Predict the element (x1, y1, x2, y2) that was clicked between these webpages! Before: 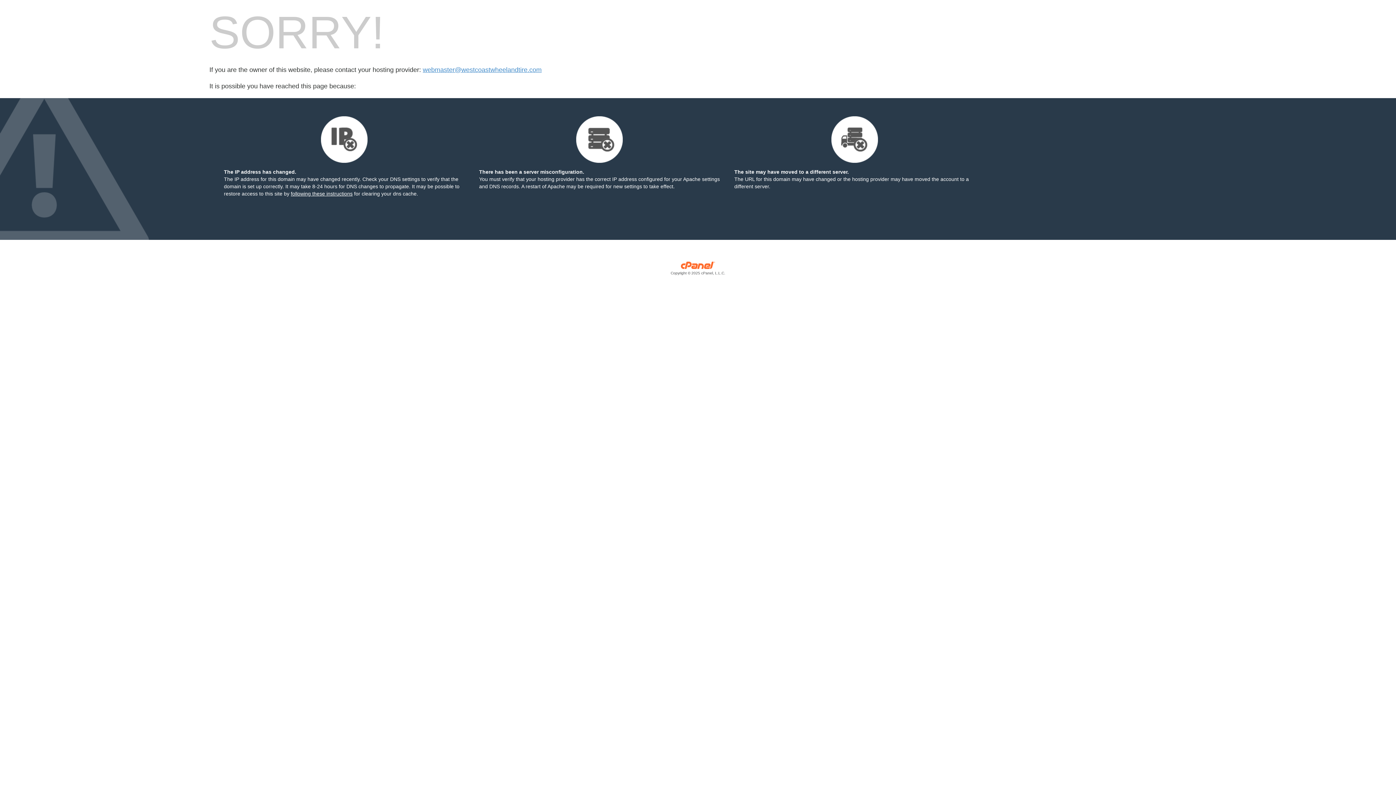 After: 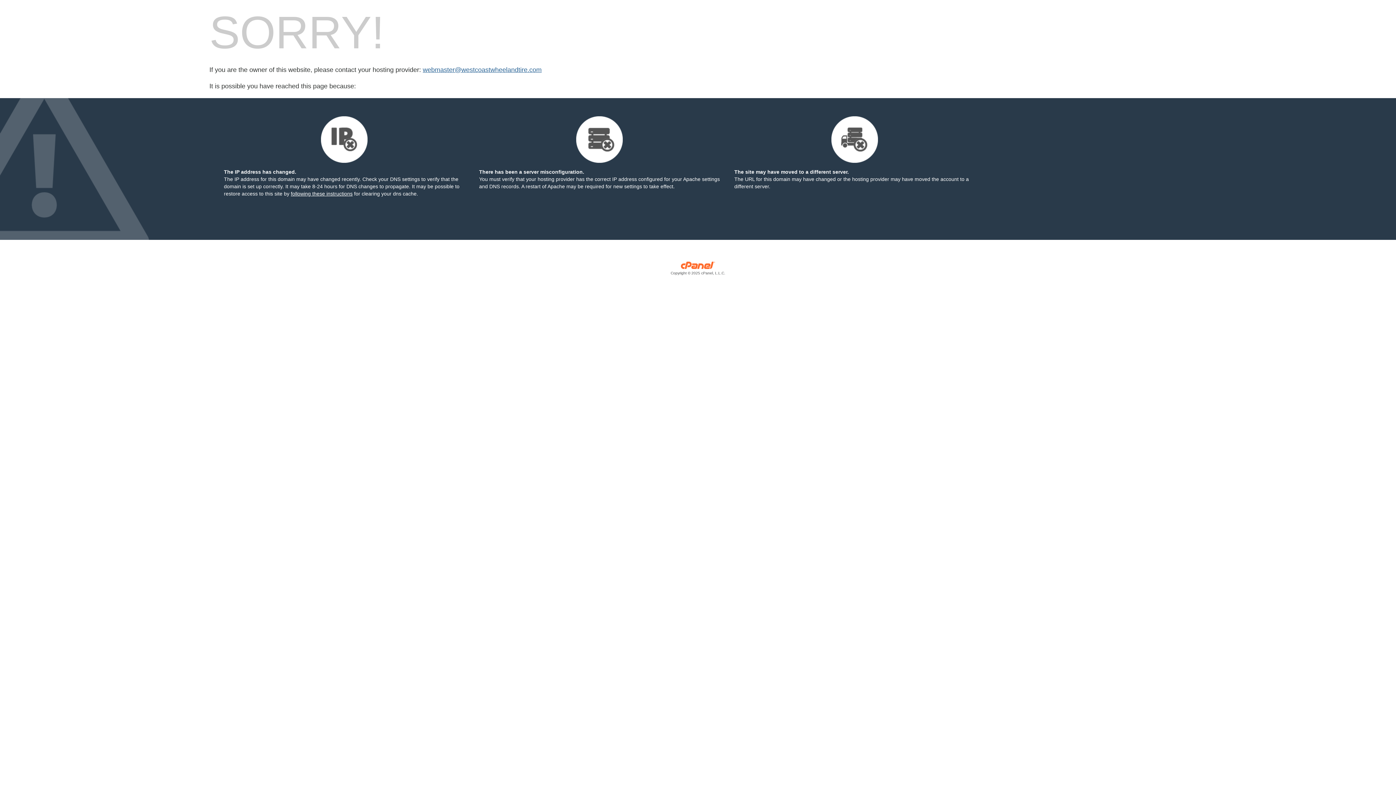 Action: bbox: (422, 66, 541, 73) label: webmaster@westcoastwheelandtire.com